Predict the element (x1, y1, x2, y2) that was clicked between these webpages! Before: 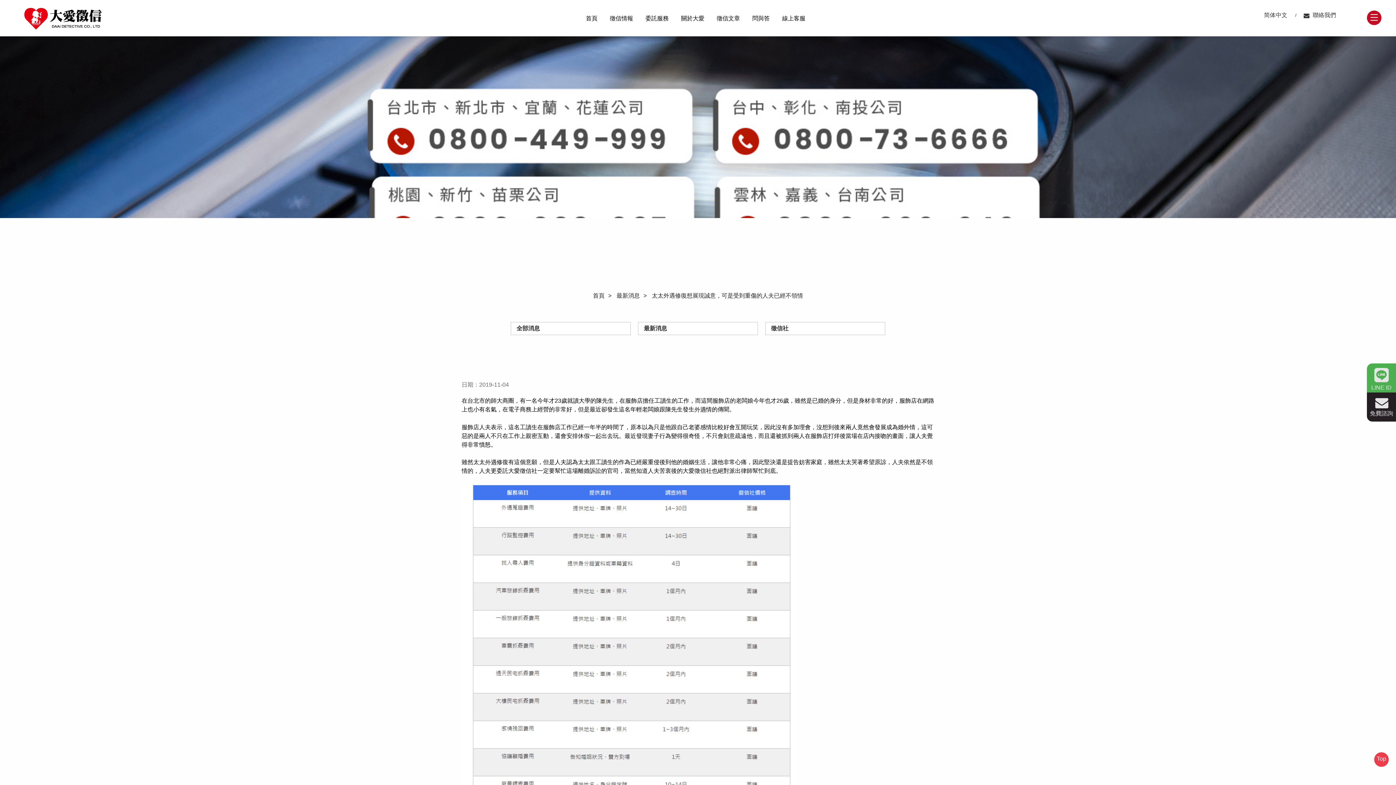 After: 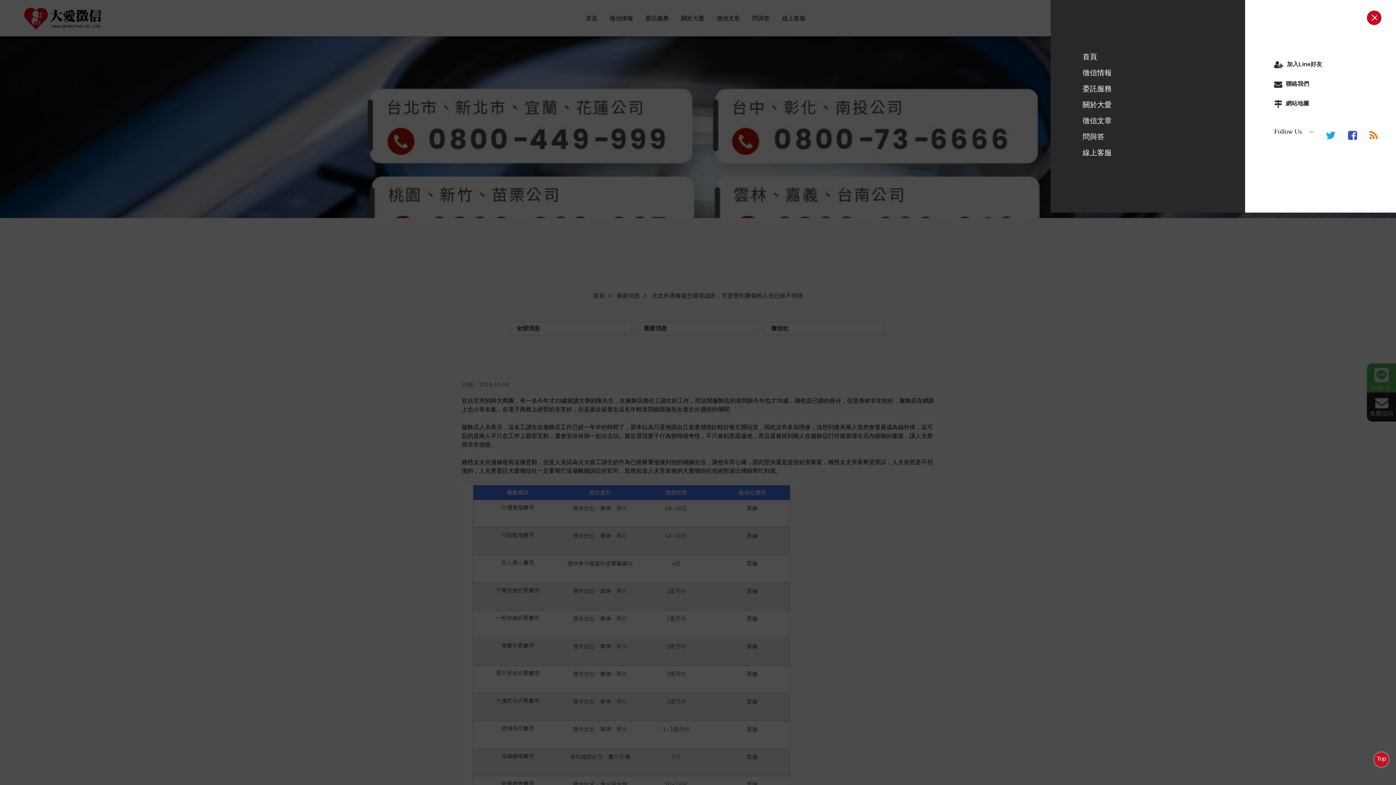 Action: label:    bbox: (1367, 10, 1381, 25)